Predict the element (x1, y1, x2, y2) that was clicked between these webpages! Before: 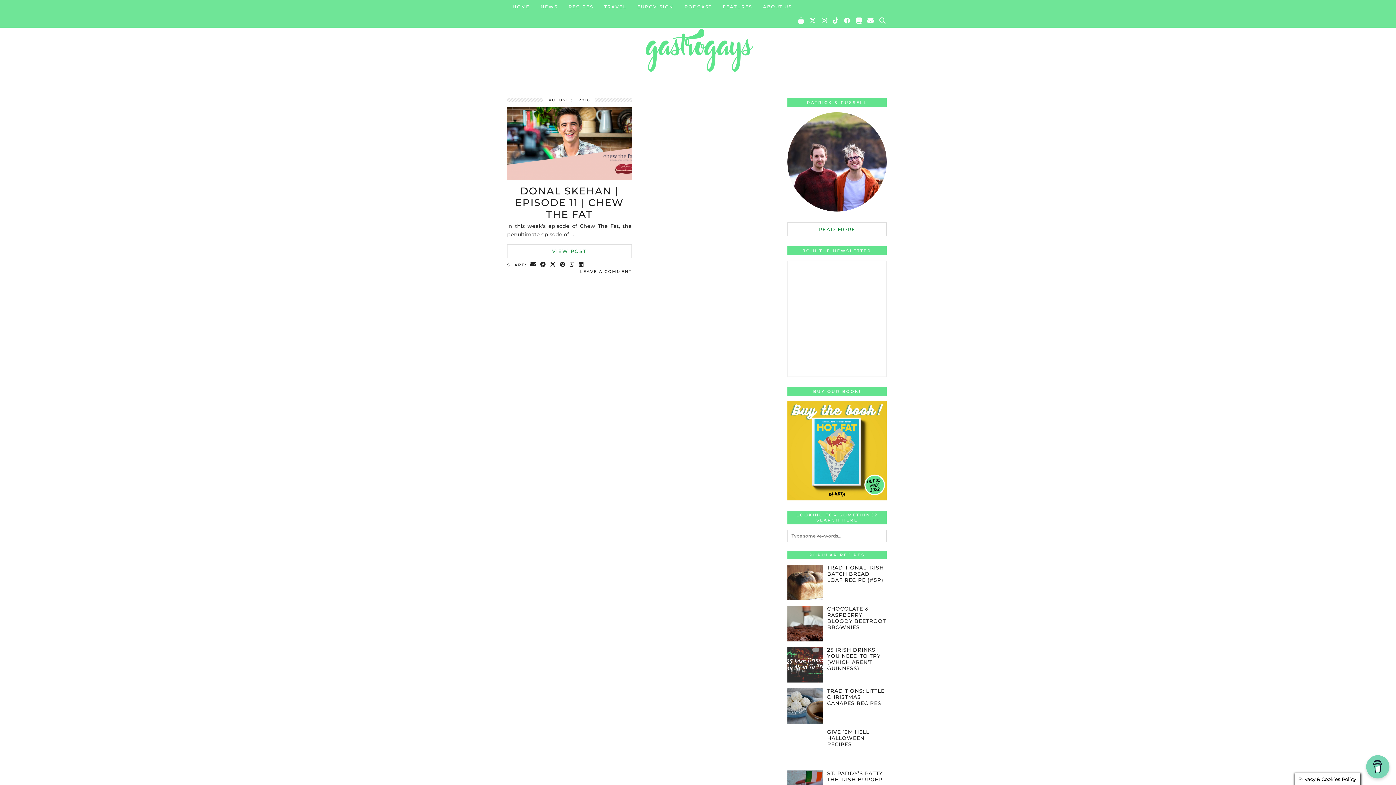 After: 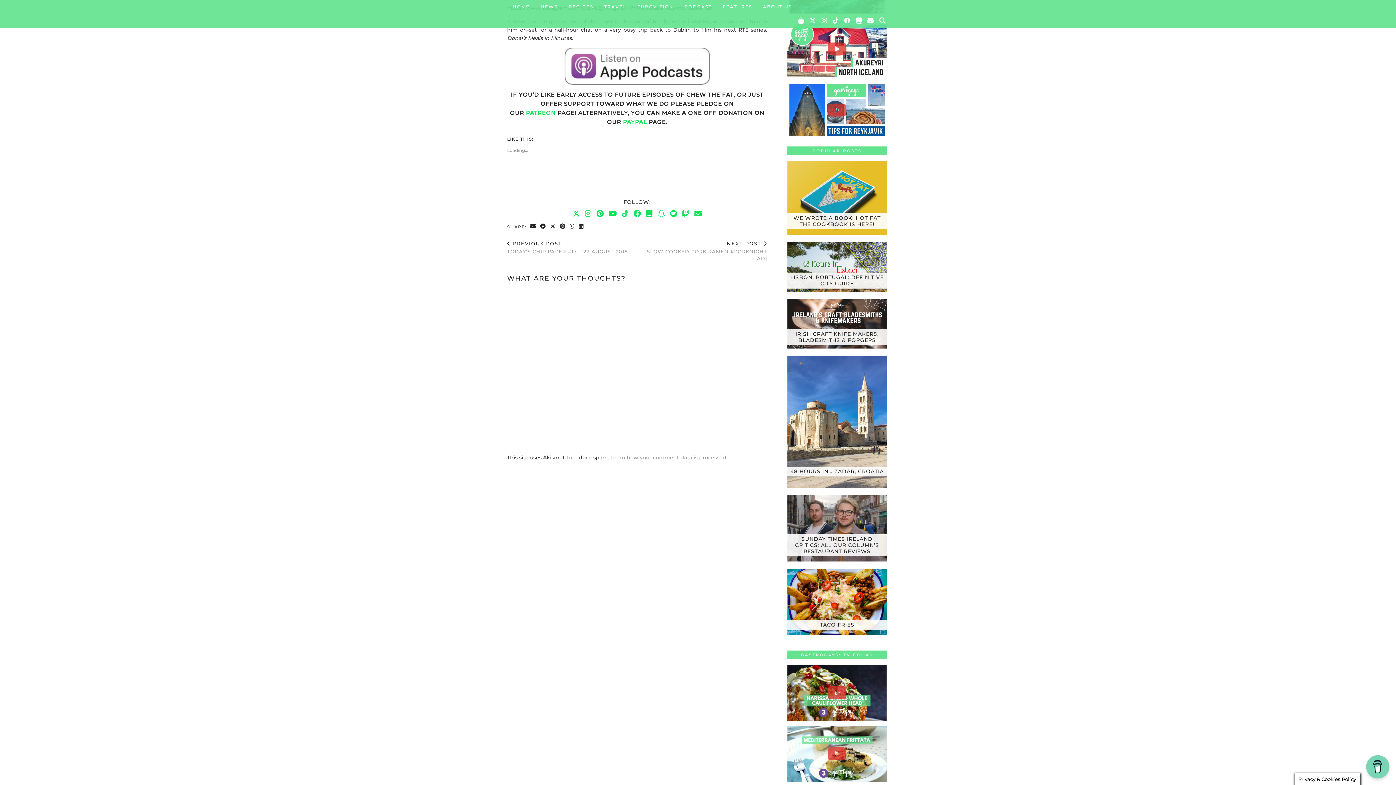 Action: bbox: (580, 268, 631, 274) label: LEAVE A COMMENT